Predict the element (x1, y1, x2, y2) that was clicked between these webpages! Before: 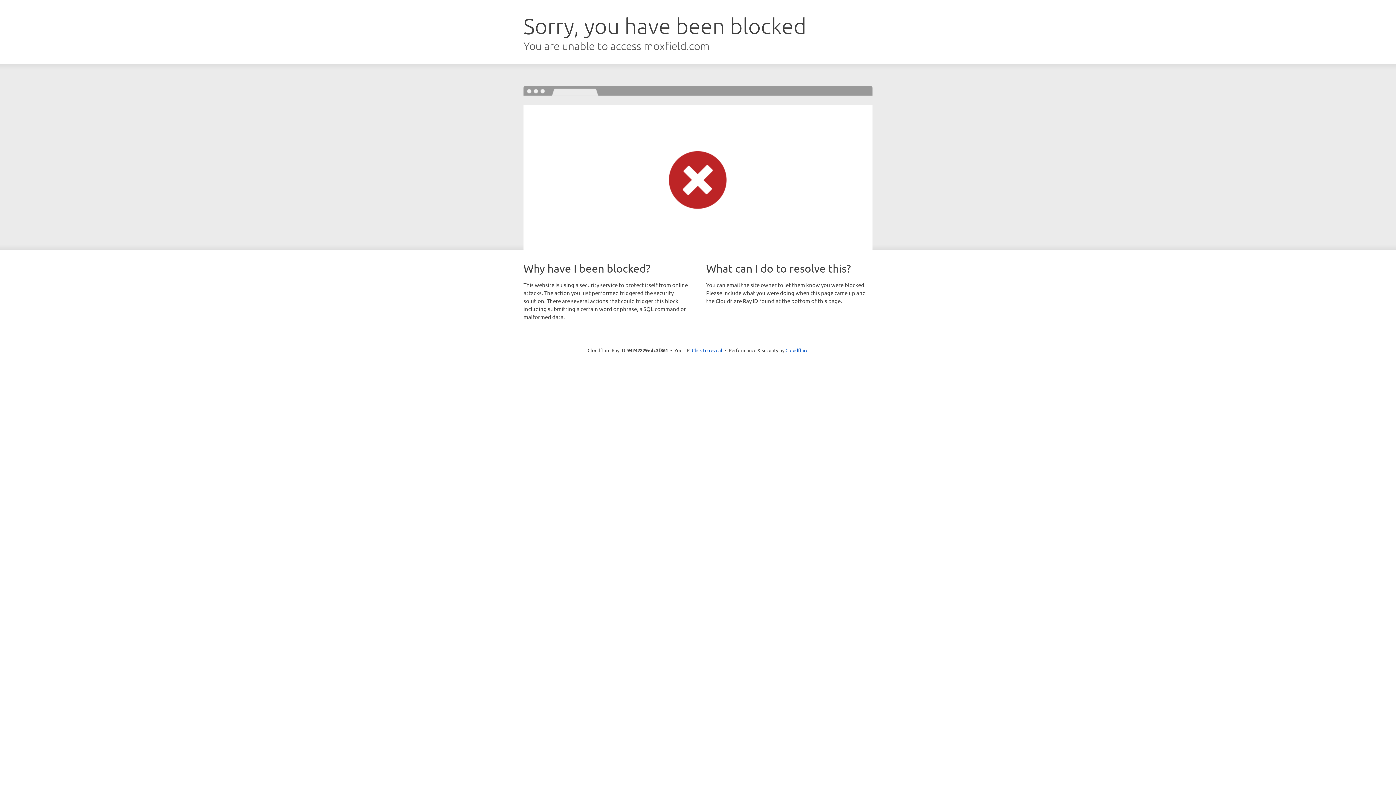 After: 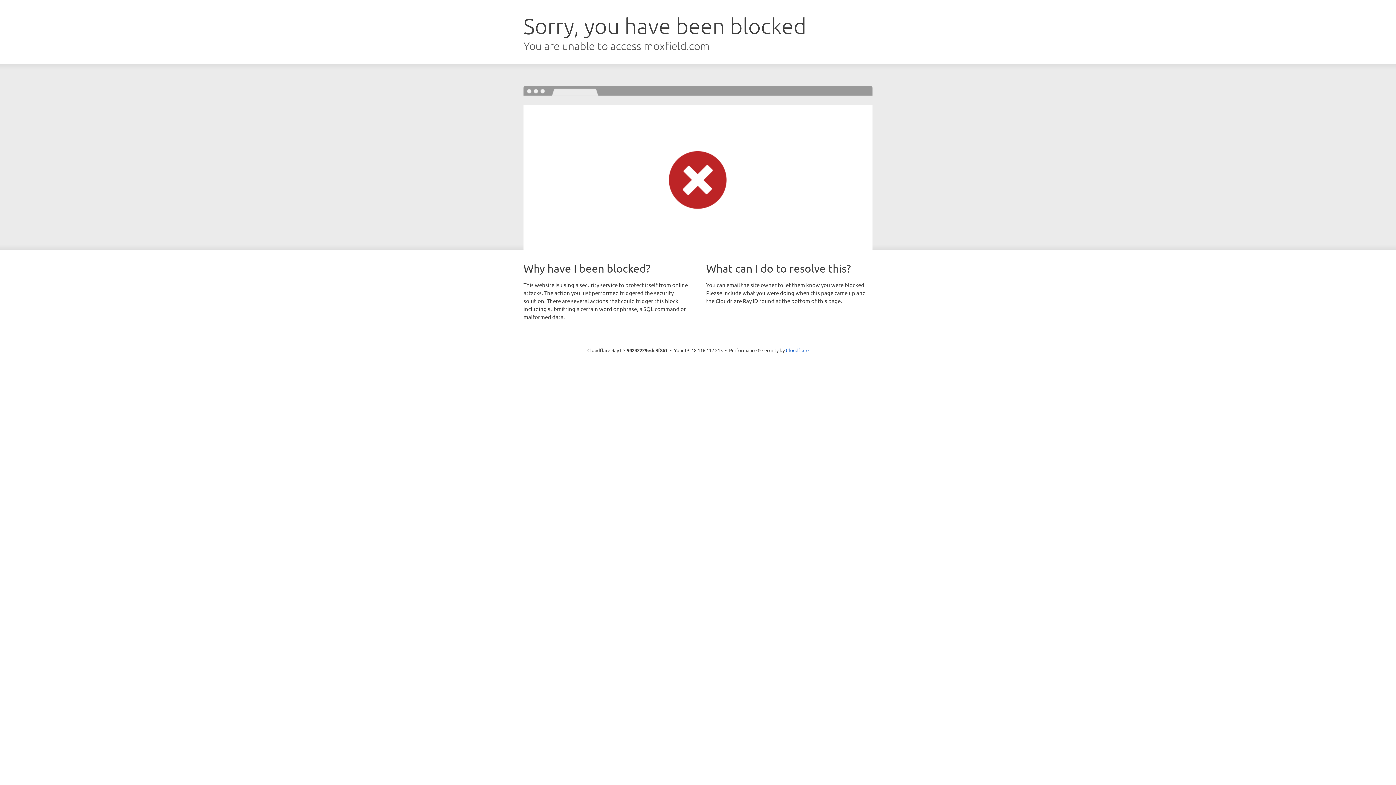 Action: bbox: (692, 346, 722, 353) label: Click to reveal